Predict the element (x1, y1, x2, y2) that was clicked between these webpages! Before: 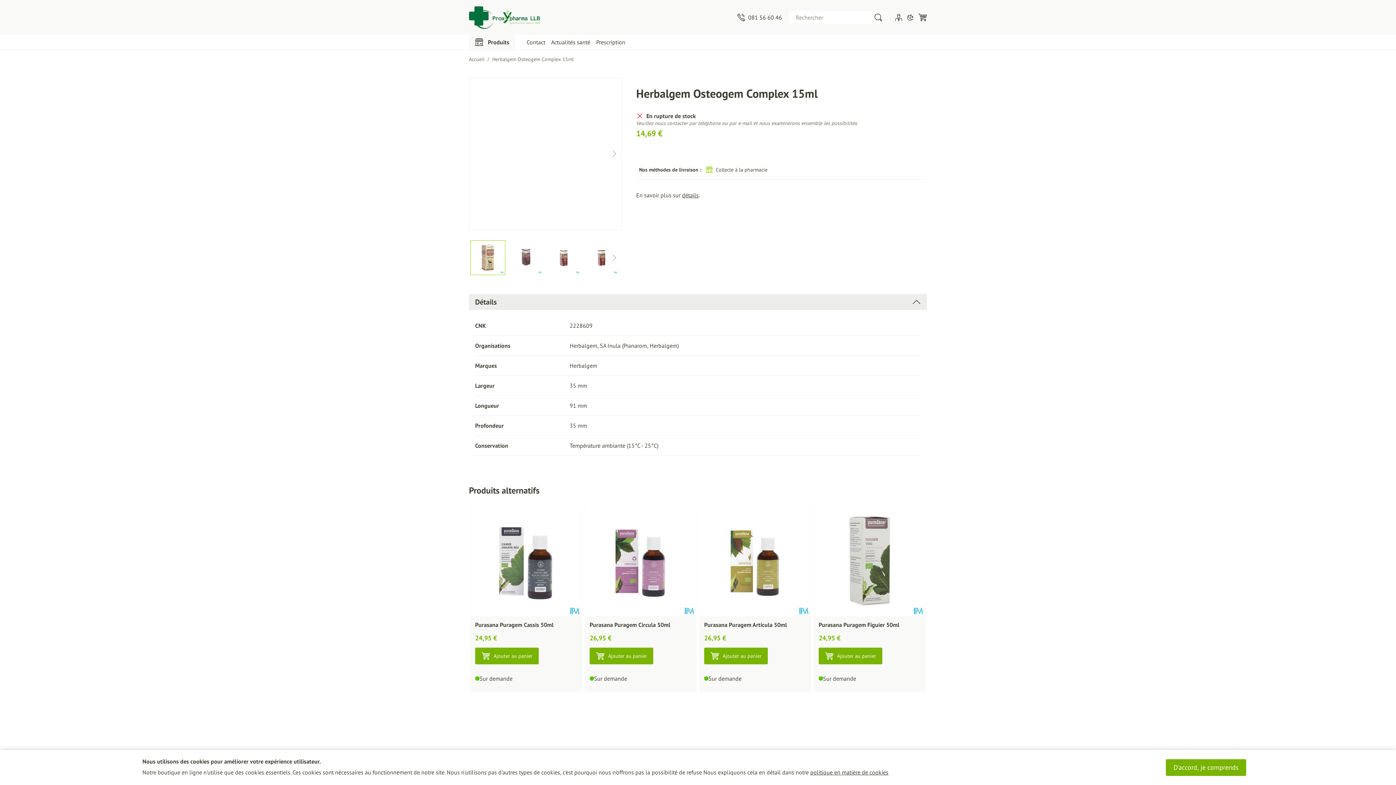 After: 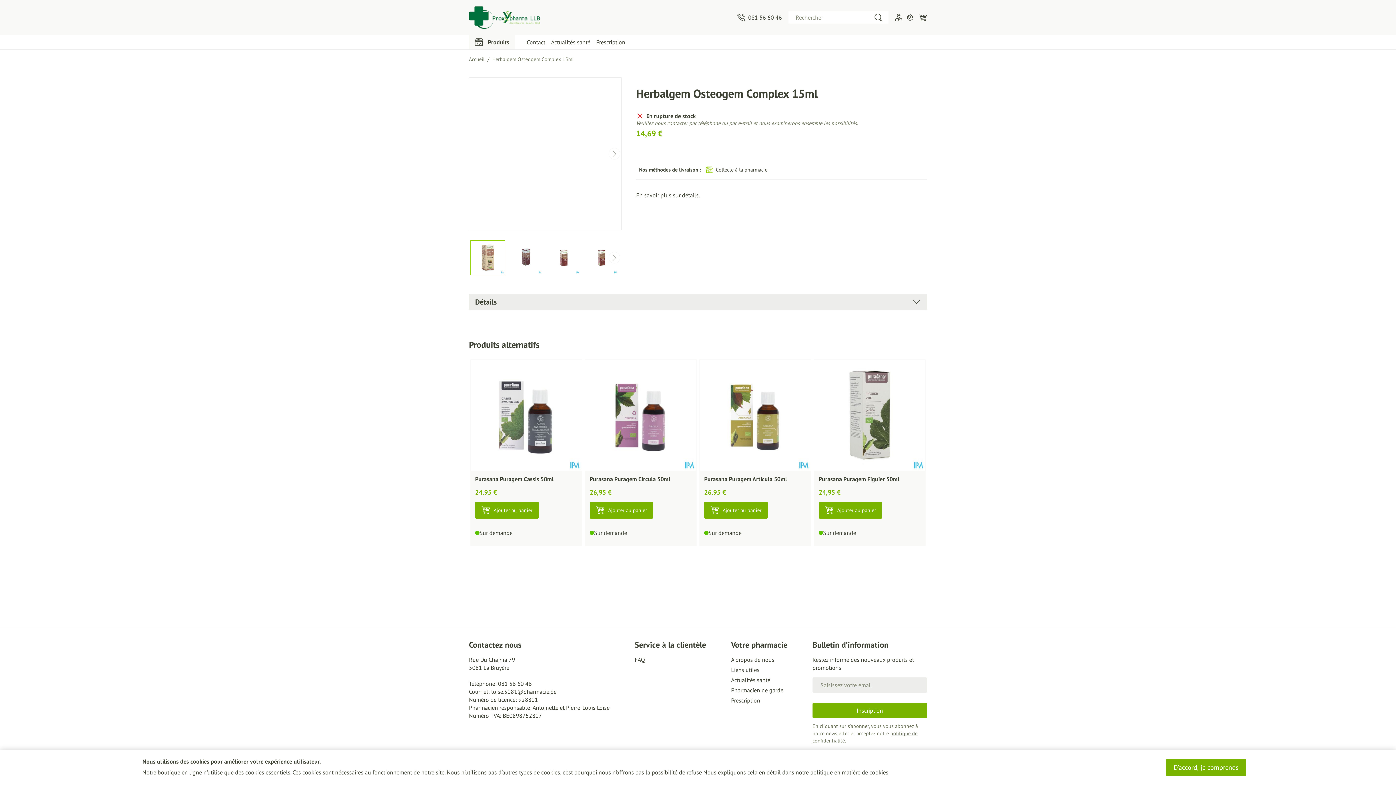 Action: label: Détails bbox: (469, 294, 927, 310)